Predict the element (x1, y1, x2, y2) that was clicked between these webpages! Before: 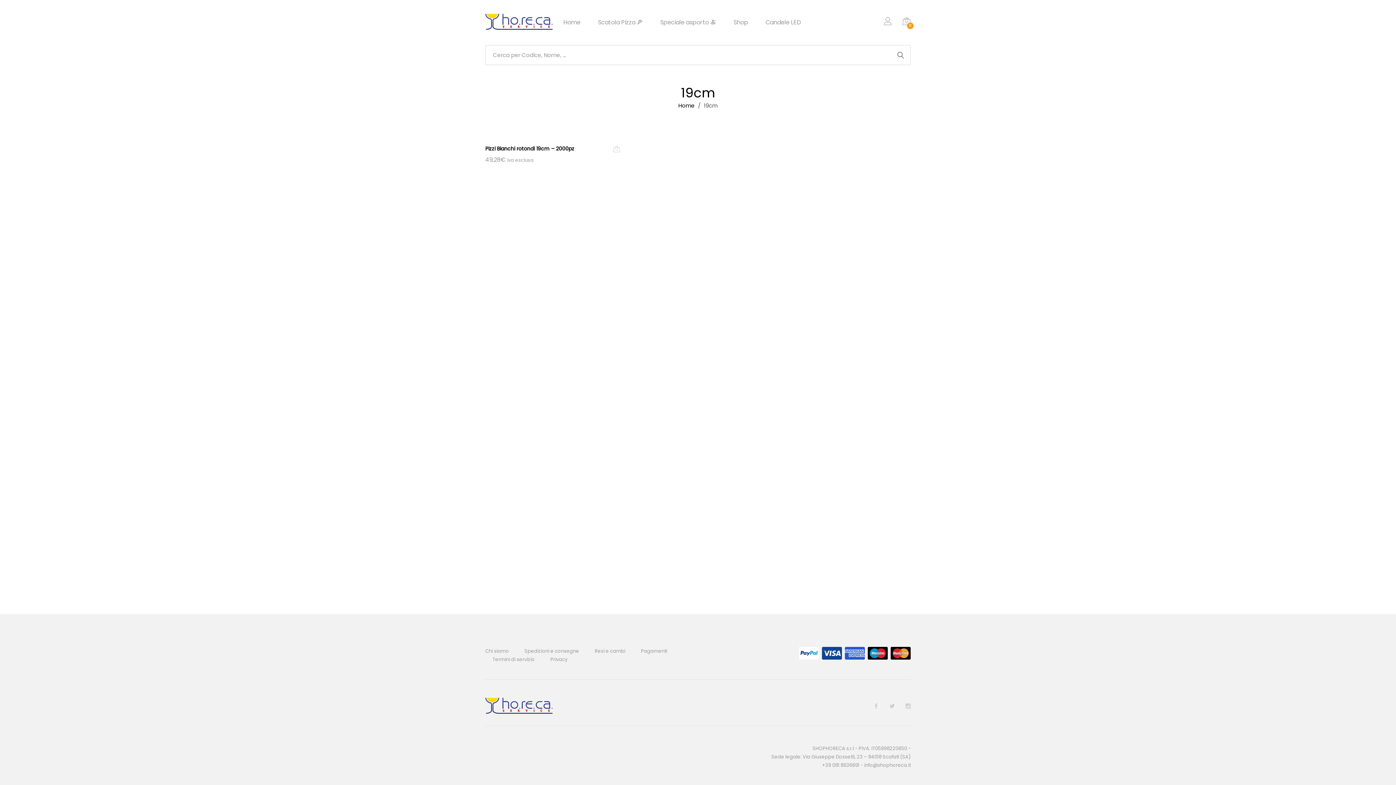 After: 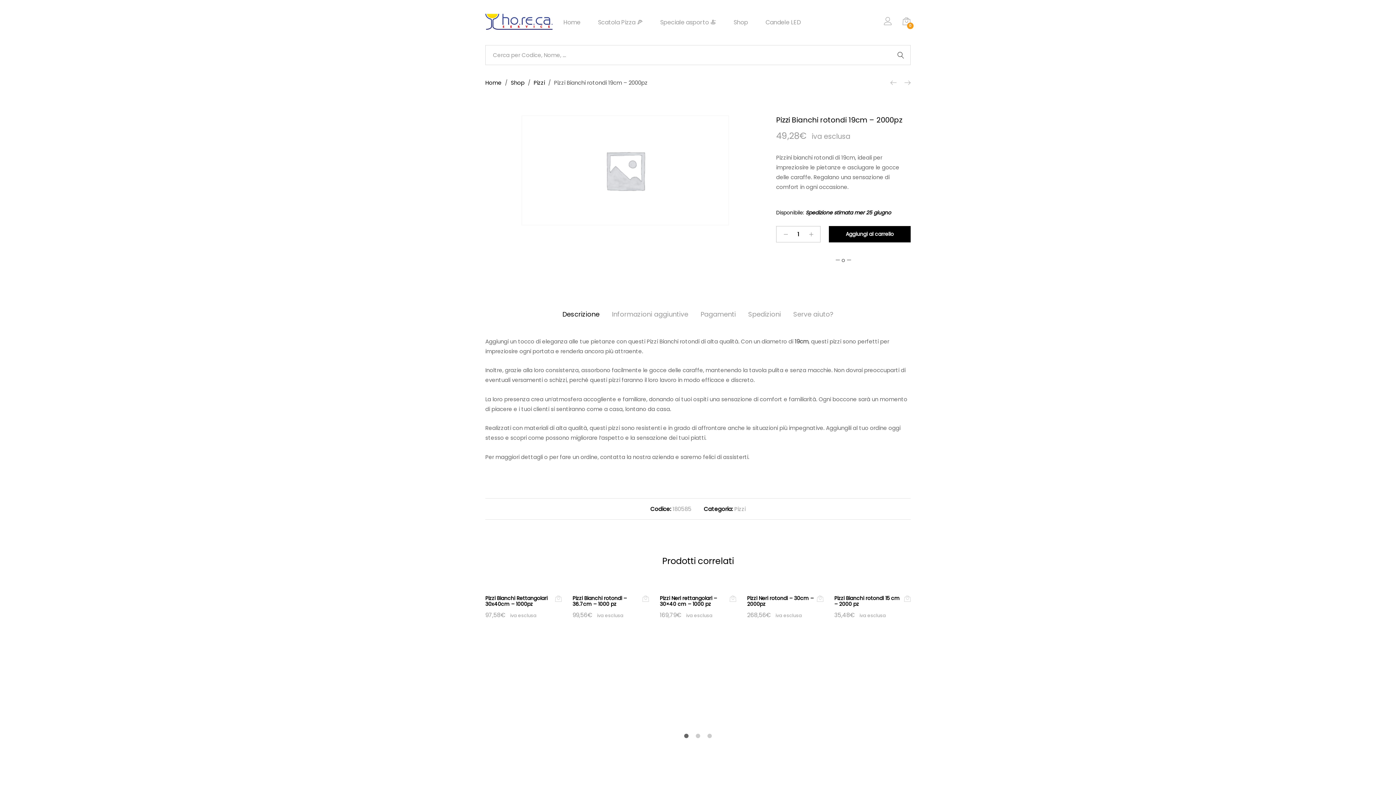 Action: bbox: (485, 145, 574, 152) label: Pizzi Bianchi rotondi 19cm – 2000pz